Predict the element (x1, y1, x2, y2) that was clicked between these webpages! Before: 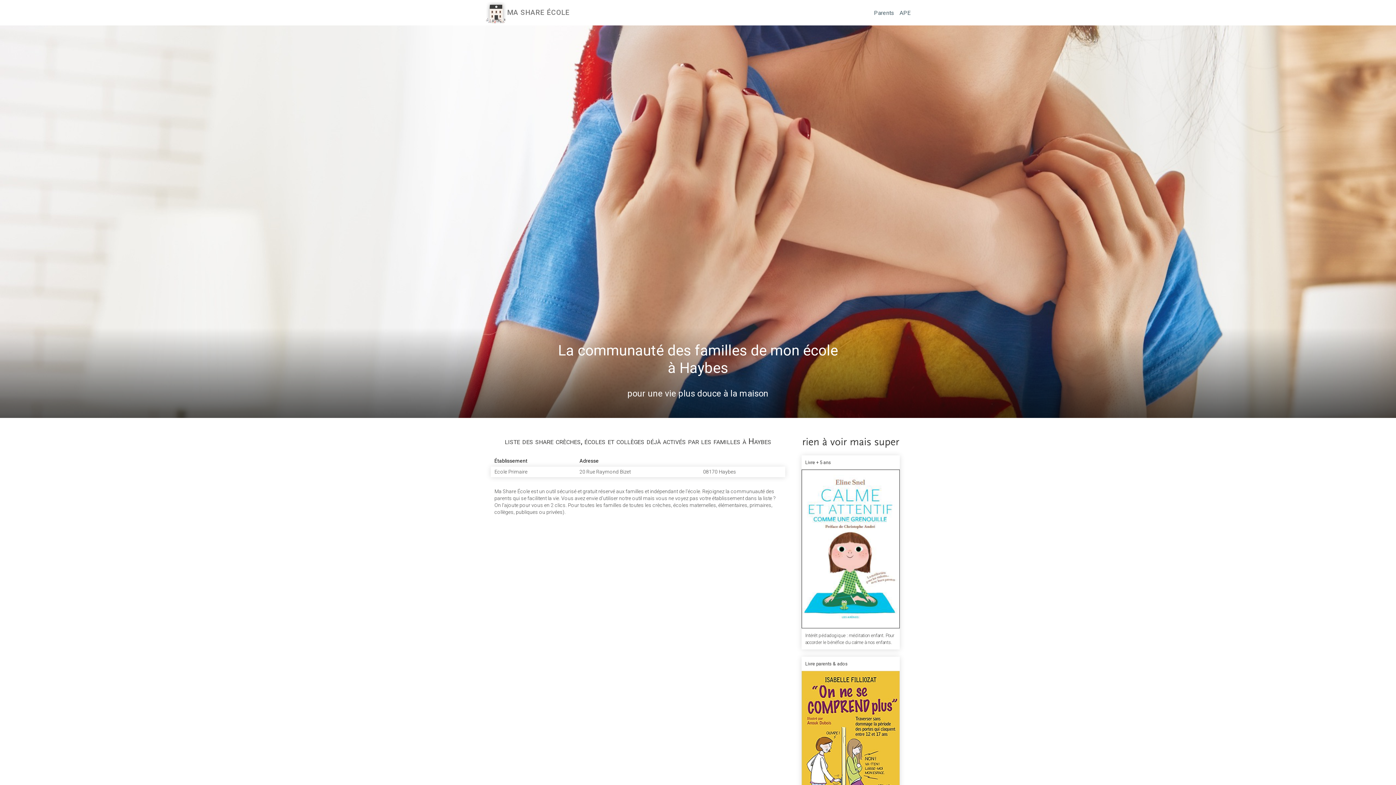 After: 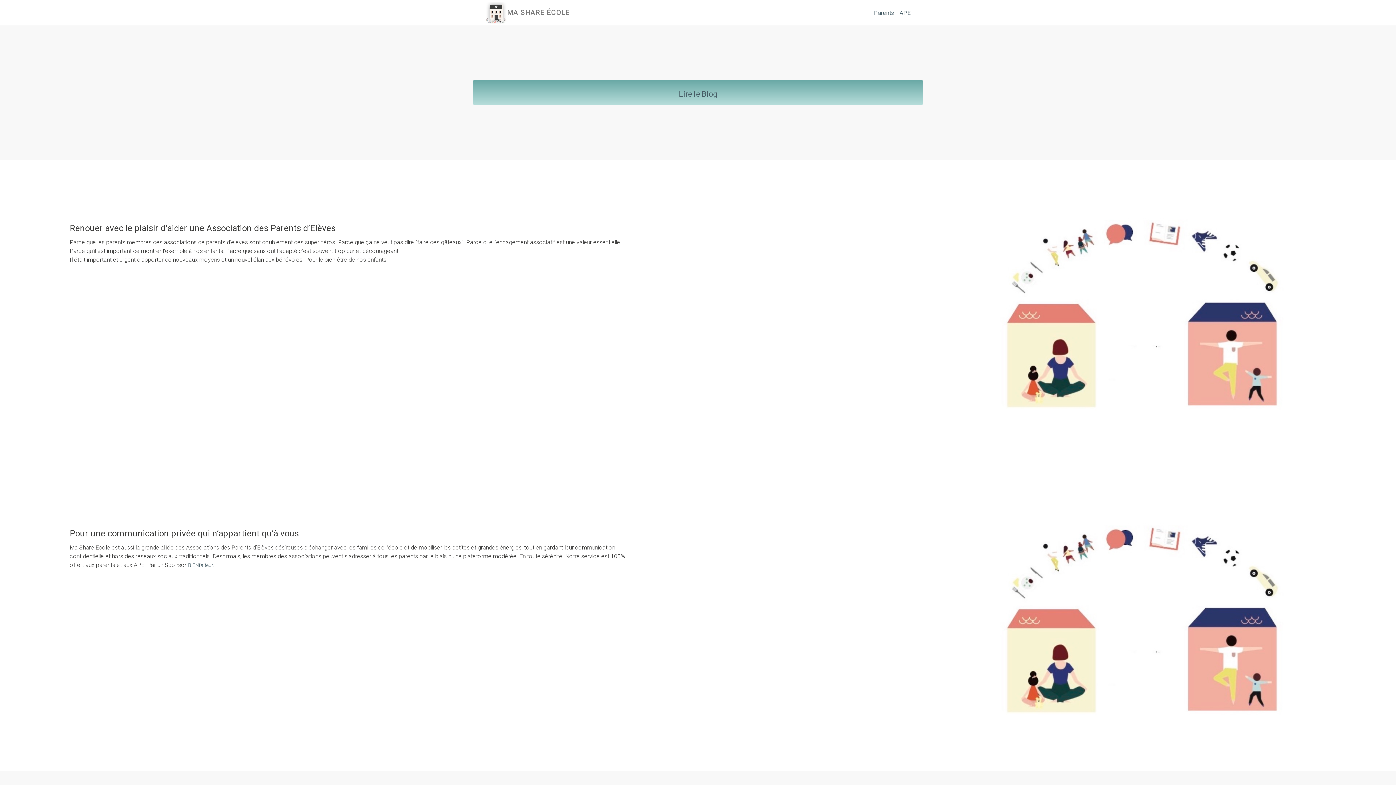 Action: label: APE bbox: (899, 9, 910, 16)